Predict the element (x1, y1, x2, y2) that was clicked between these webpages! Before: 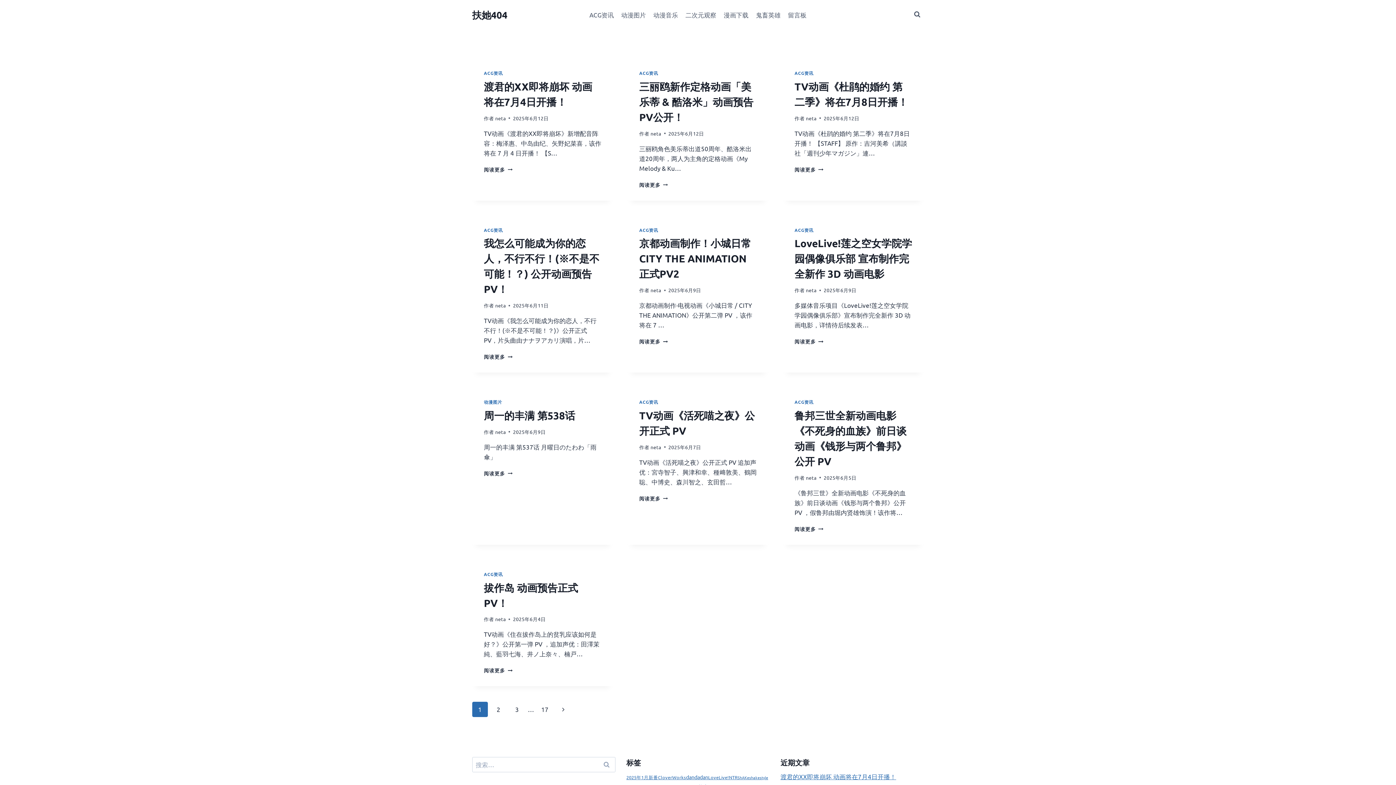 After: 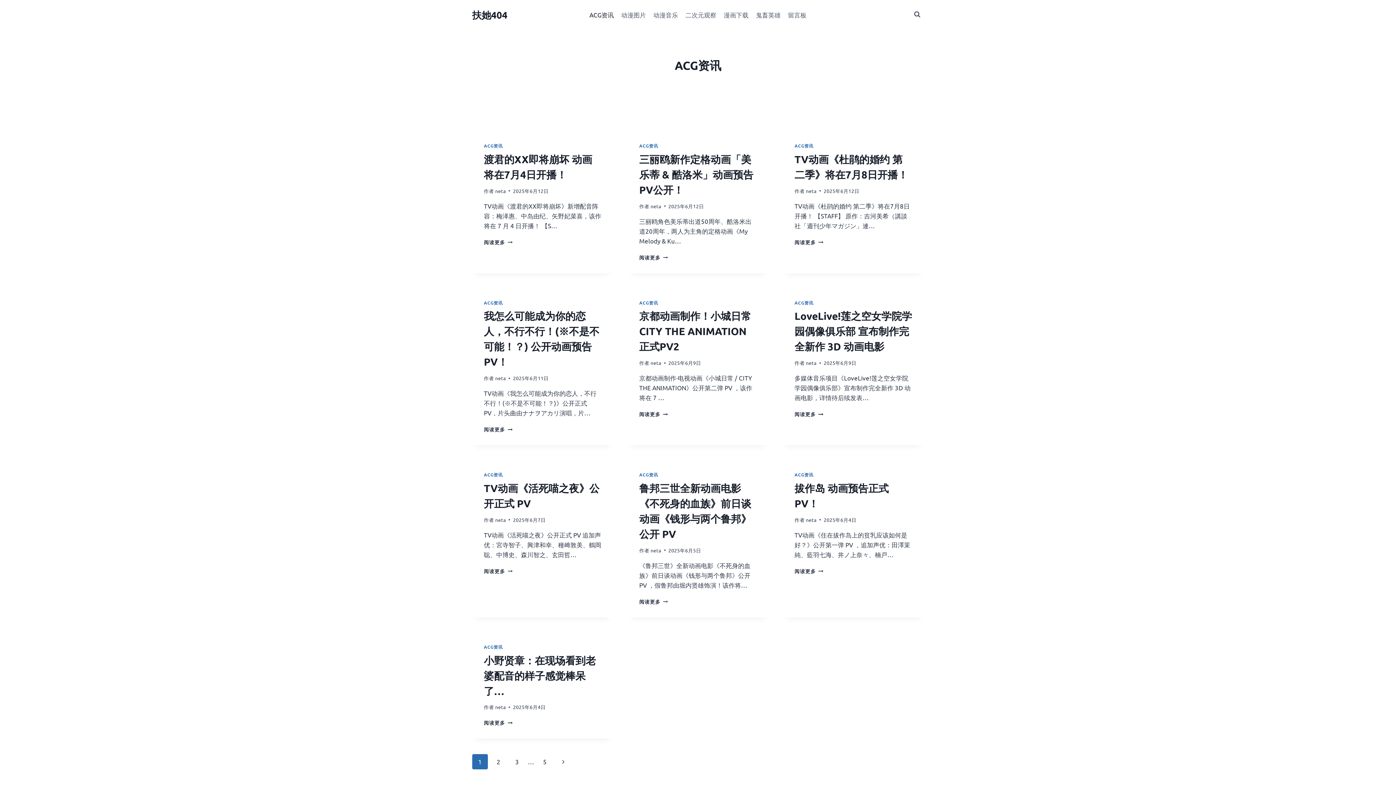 Action: label: ACG资讯 bbox: (794, 70, 813, 76)